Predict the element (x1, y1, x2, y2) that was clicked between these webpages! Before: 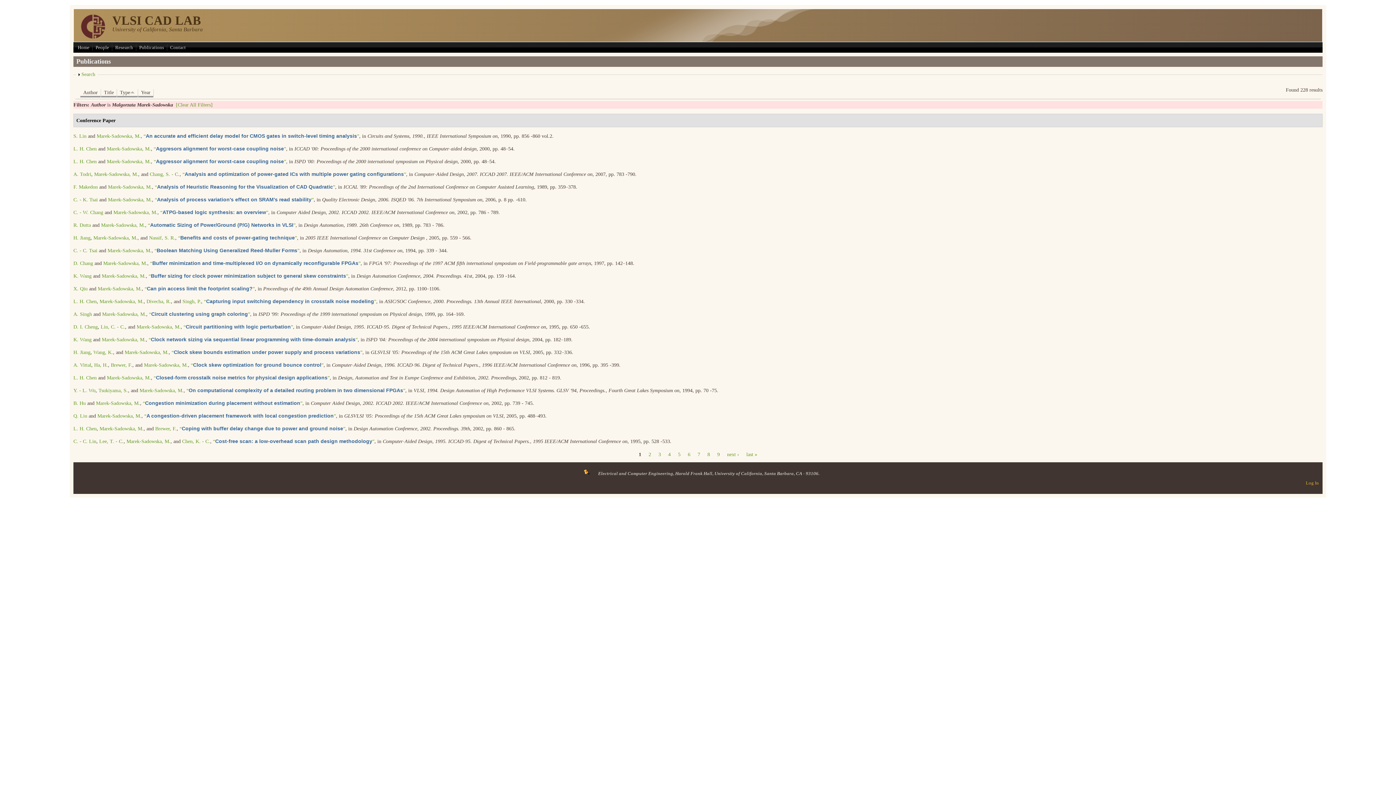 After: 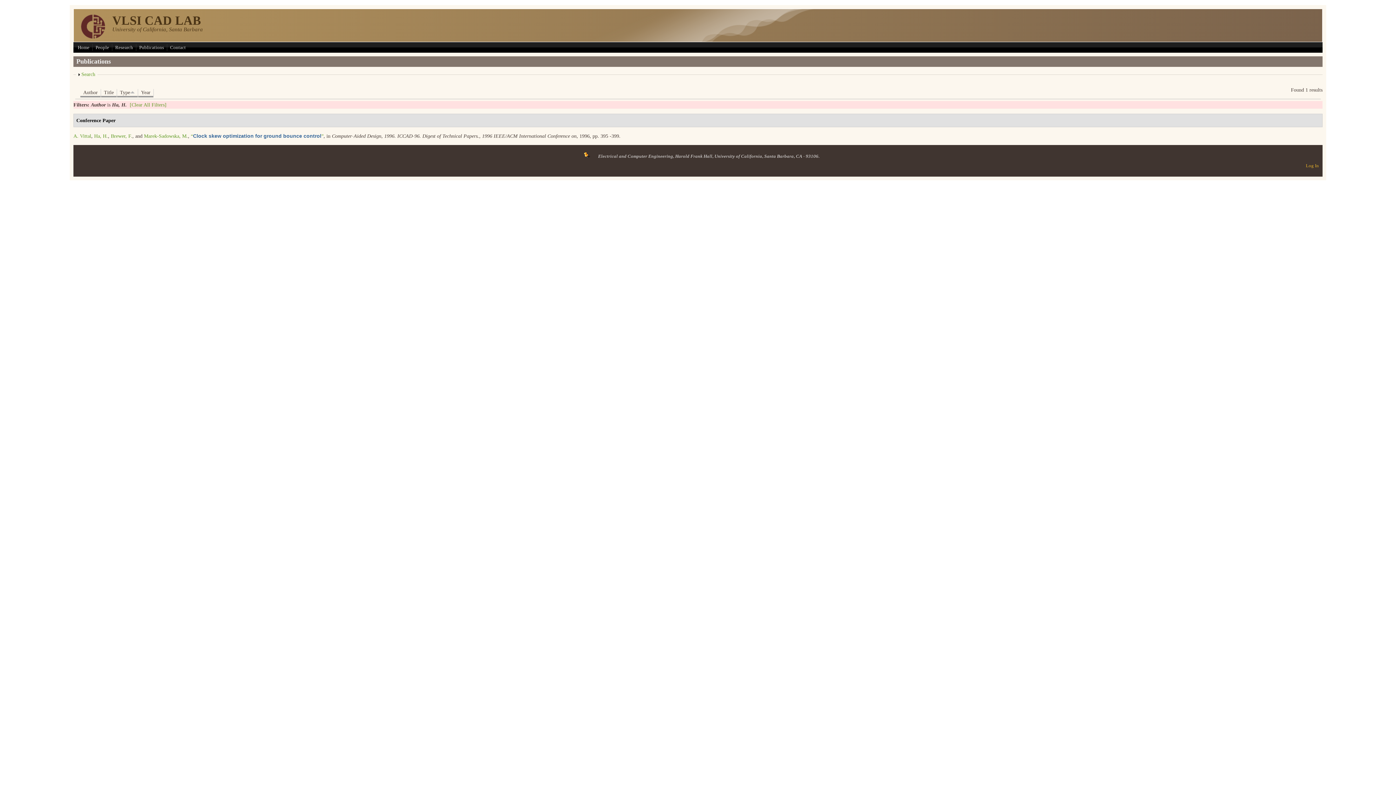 Action: bbox: (94, 362, 108, 368) label: Ha, H.